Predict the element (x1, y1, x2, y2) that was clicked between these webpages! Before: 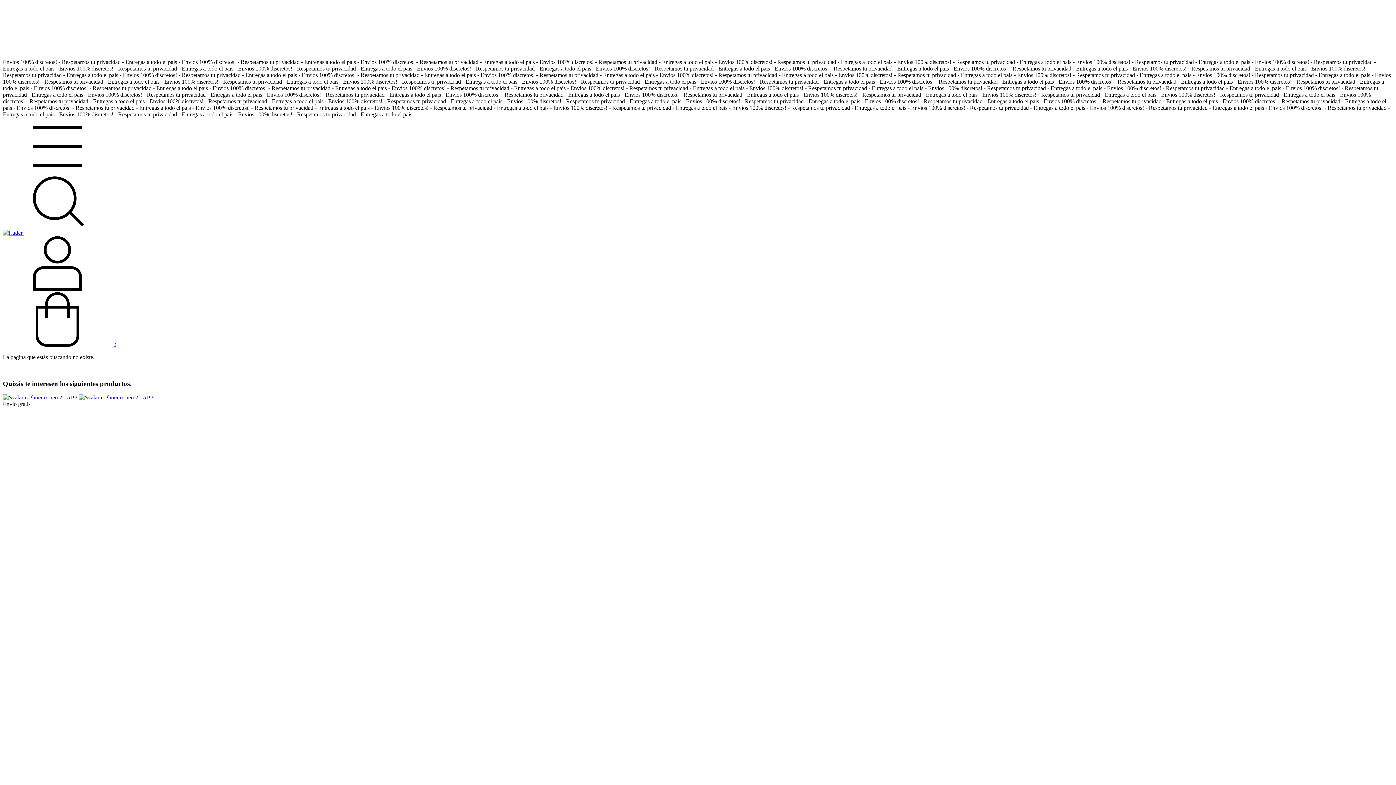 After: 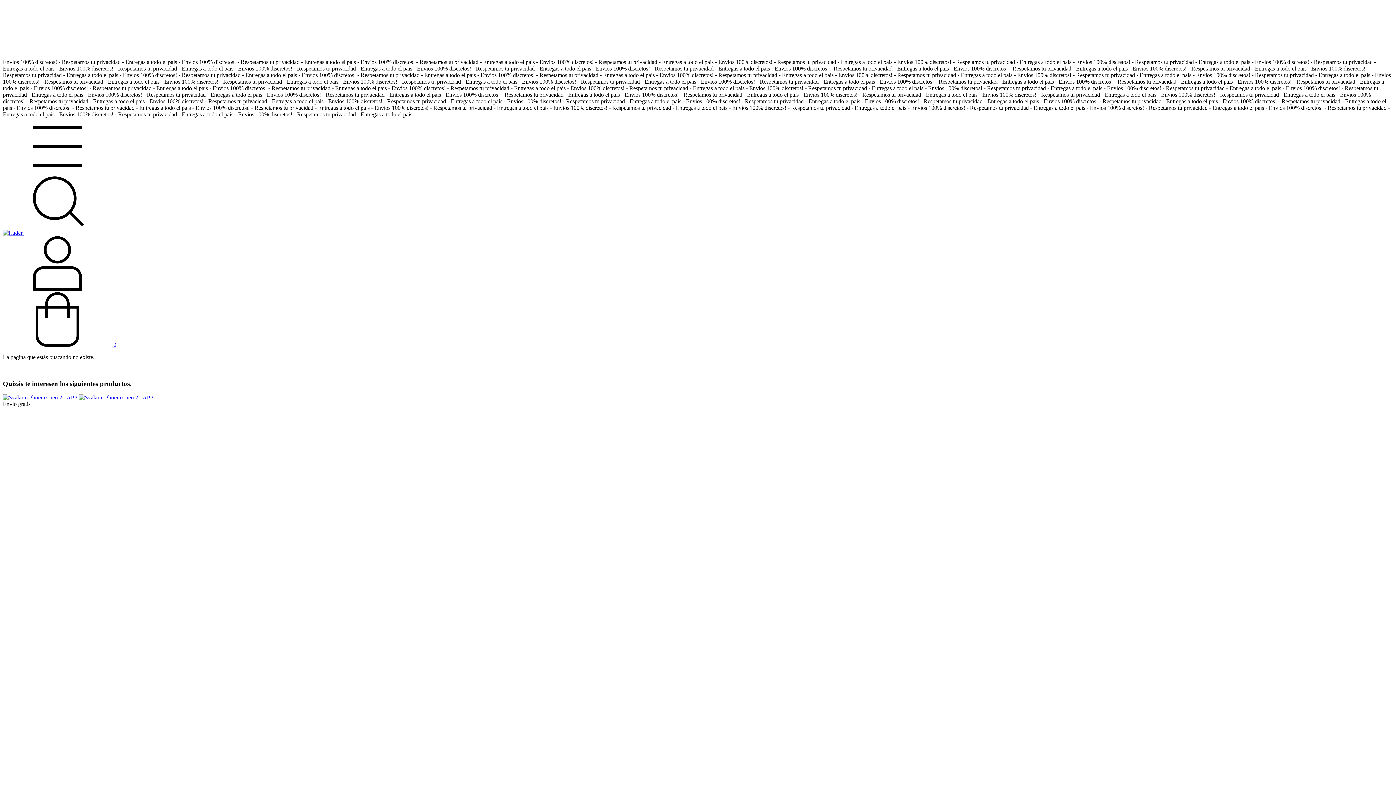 Action: label:  0 bbox: (2, 341, 116, 348)